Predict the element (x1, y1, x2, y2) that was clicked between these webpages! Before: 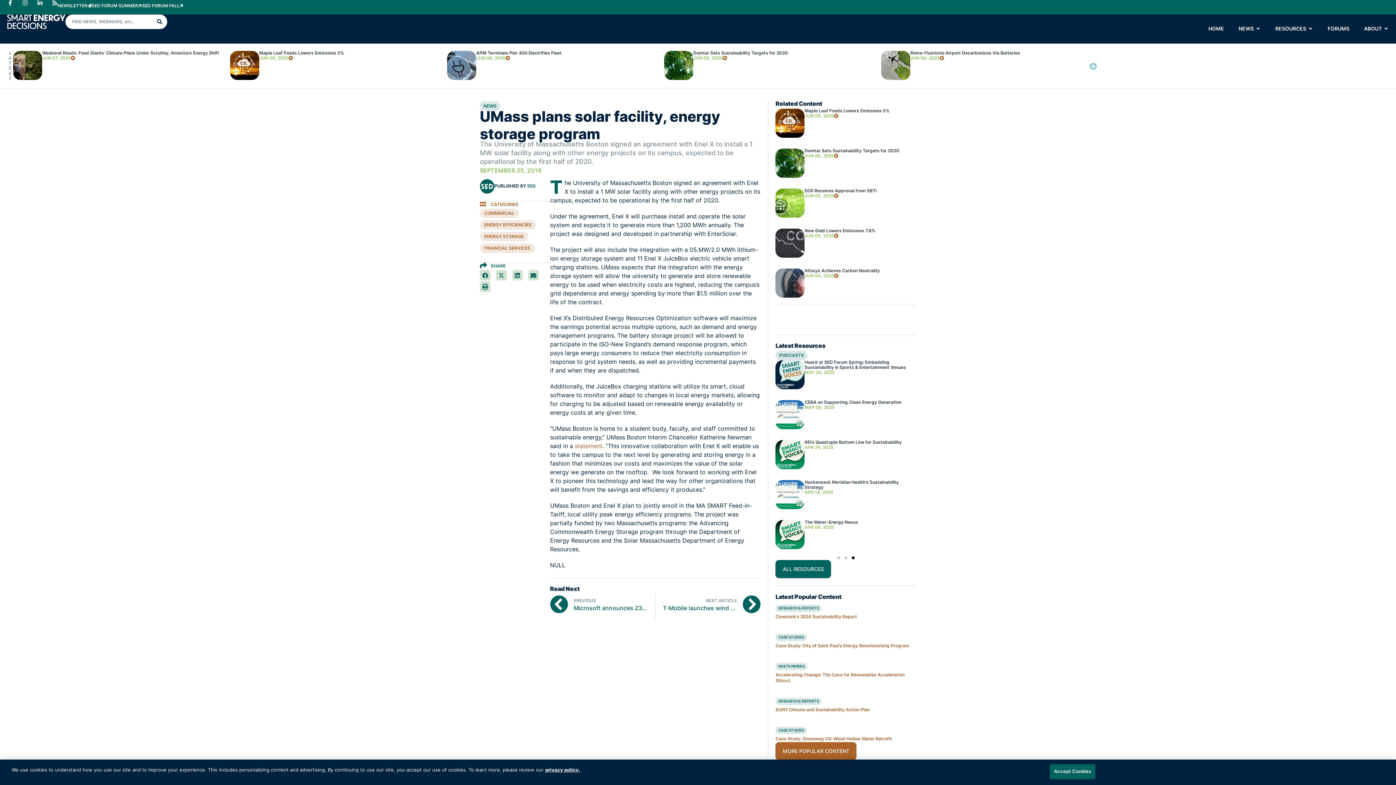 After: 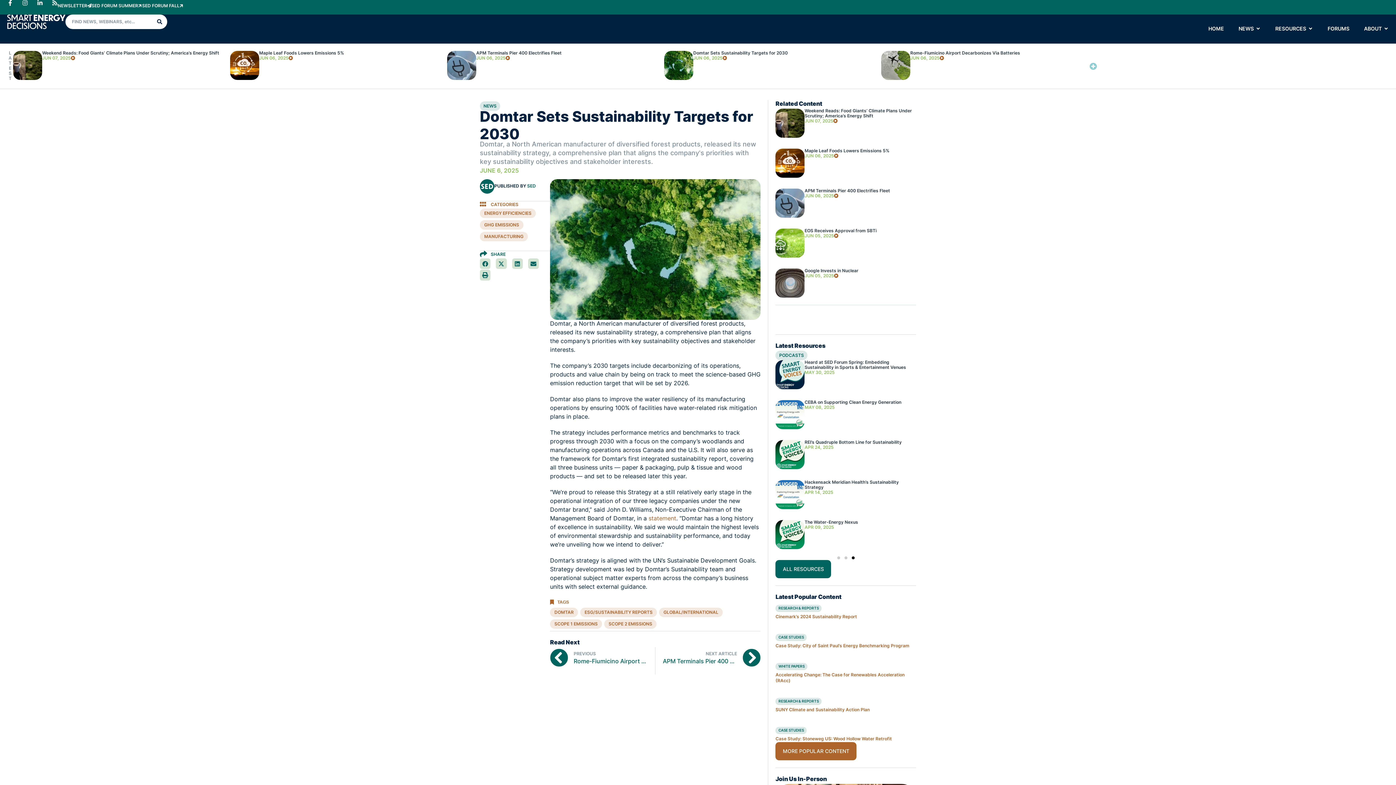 Action: bbox: (775, 148, 804, 177)